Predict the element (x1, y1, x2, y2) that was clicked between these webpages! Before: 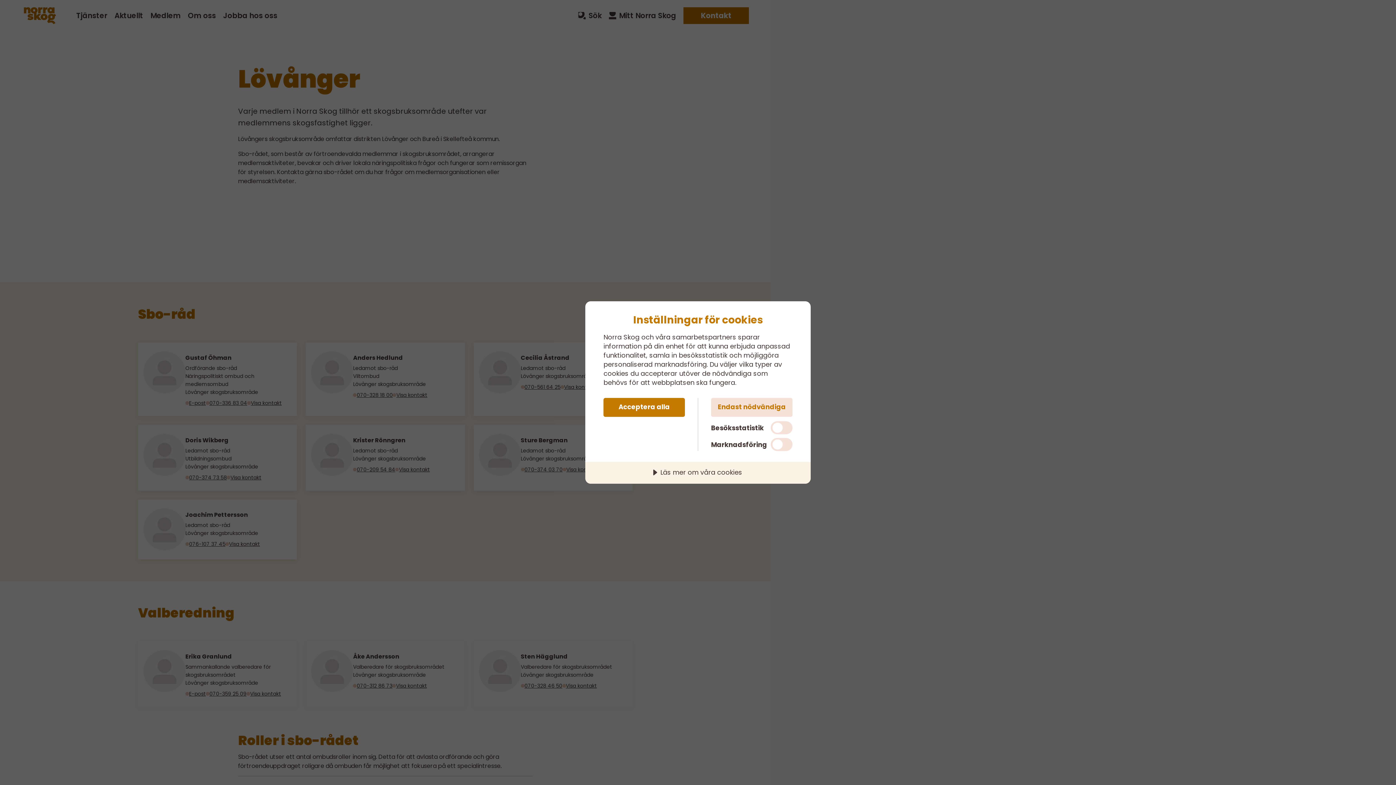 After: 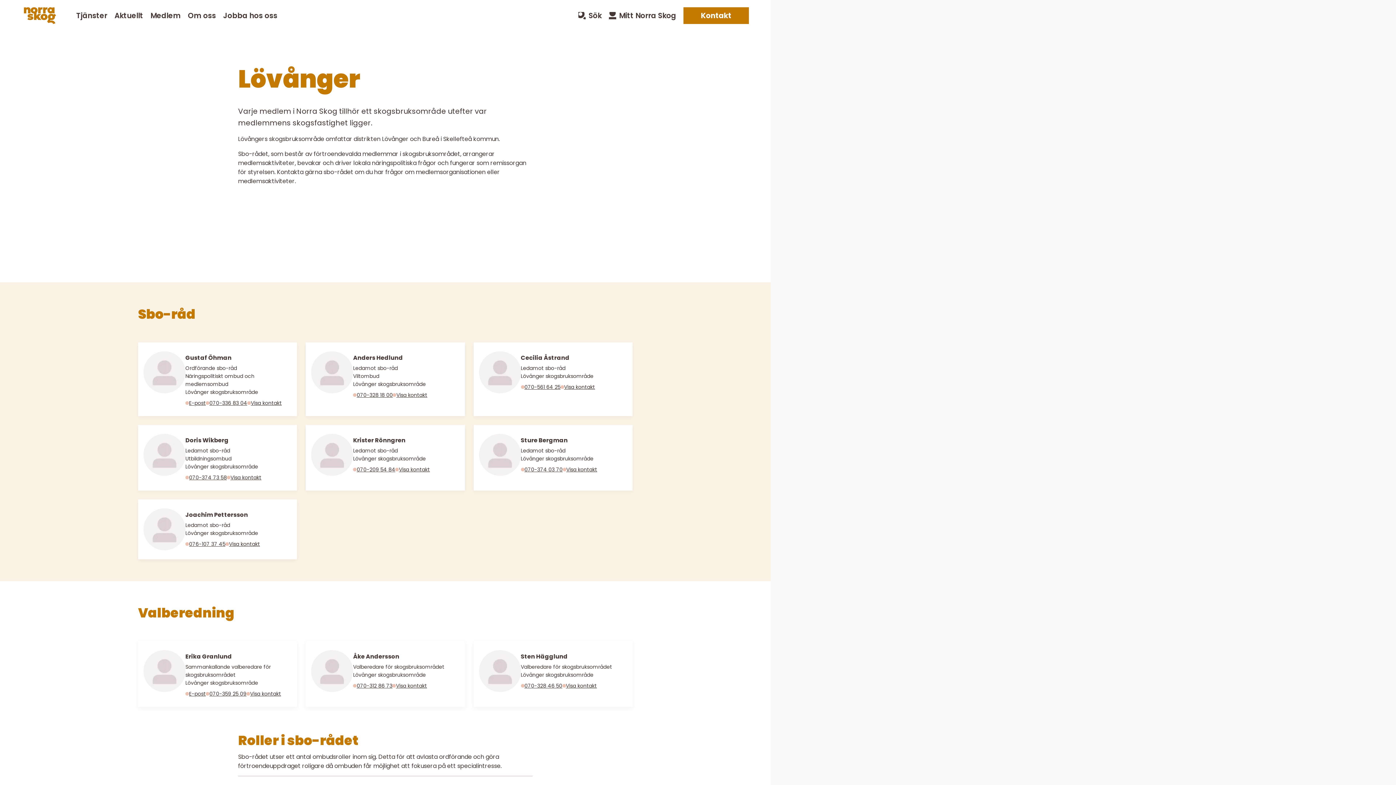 Action: bbox: (603, 398, 685, 417) label: Acceptera alla